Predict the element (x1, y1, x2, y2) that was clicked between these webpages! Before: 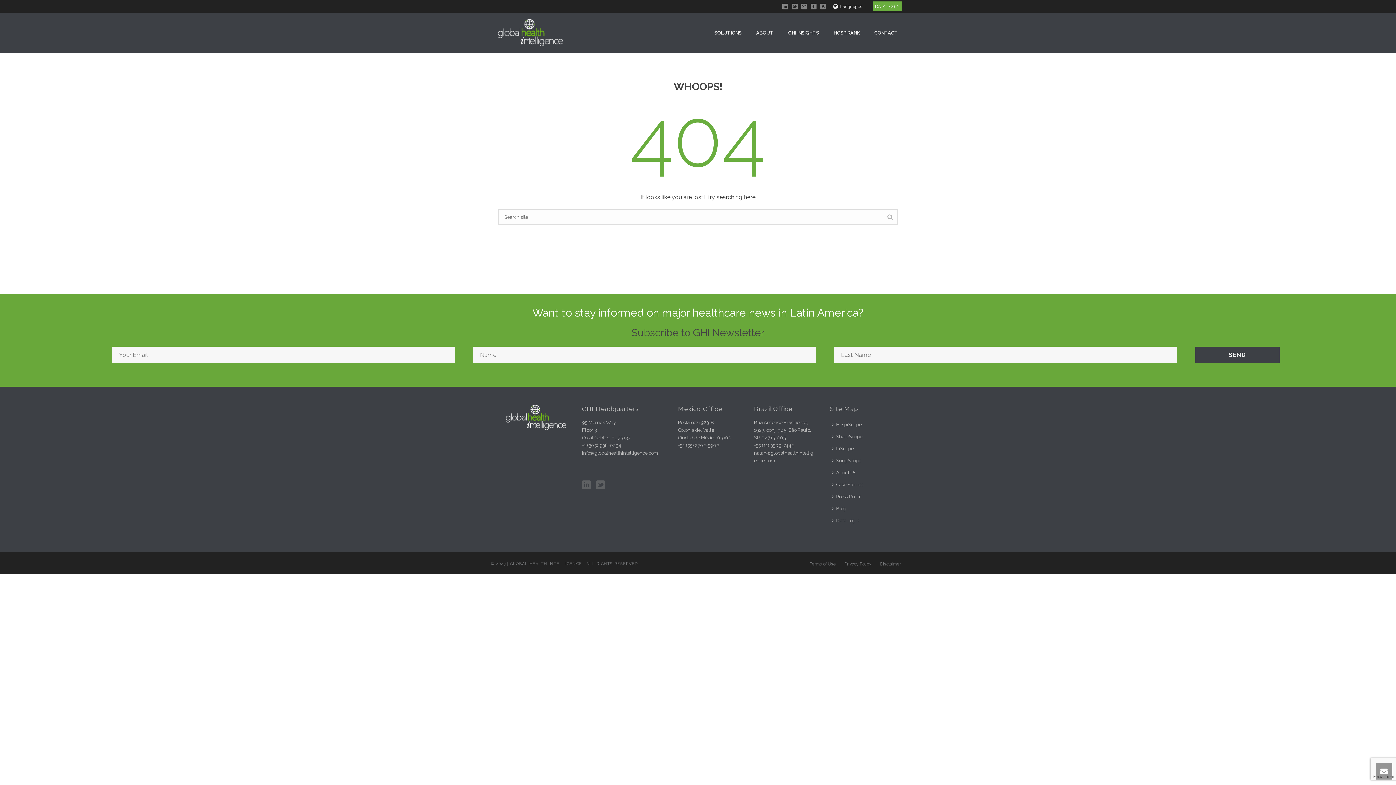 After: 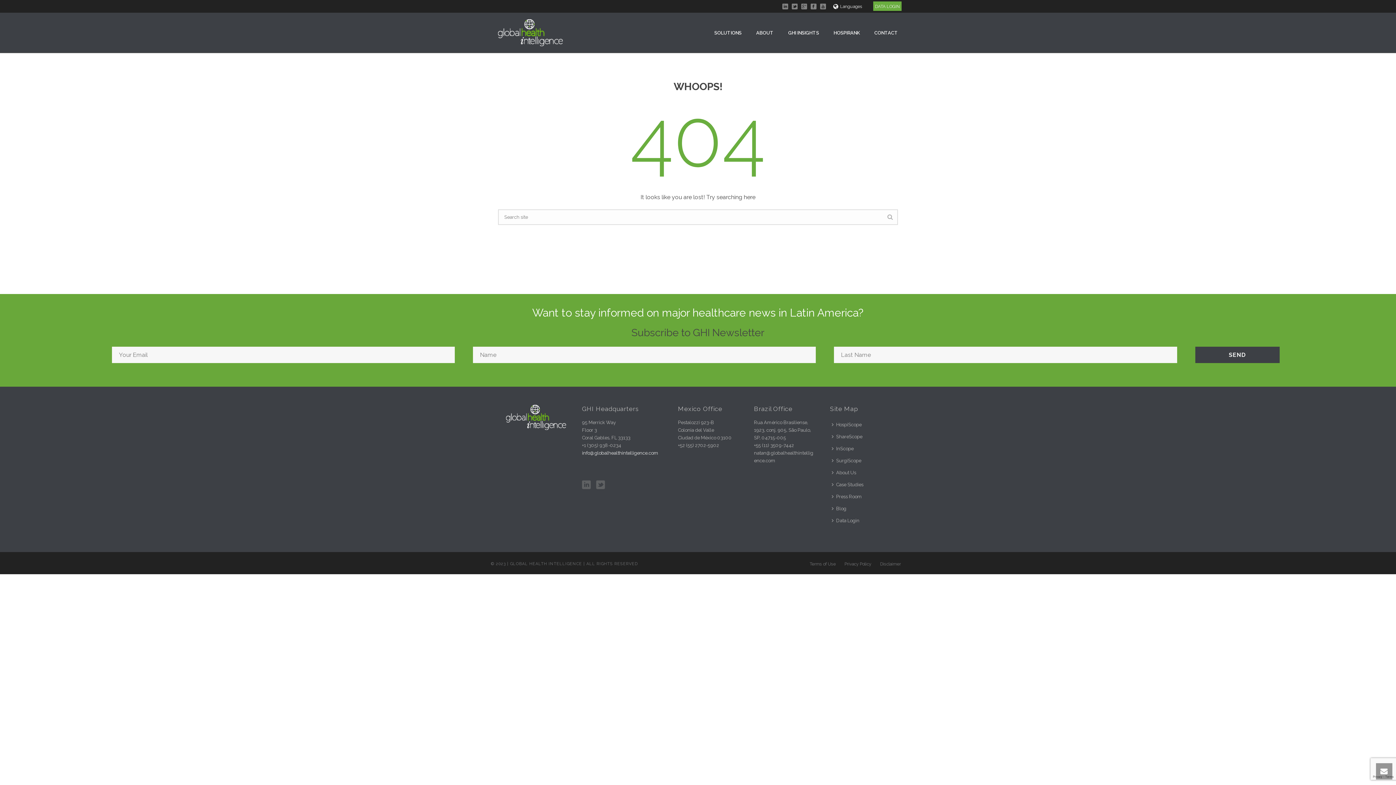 Action: label: info@globalhealthintelligence.com bbox: (582, 450, 658, 456)